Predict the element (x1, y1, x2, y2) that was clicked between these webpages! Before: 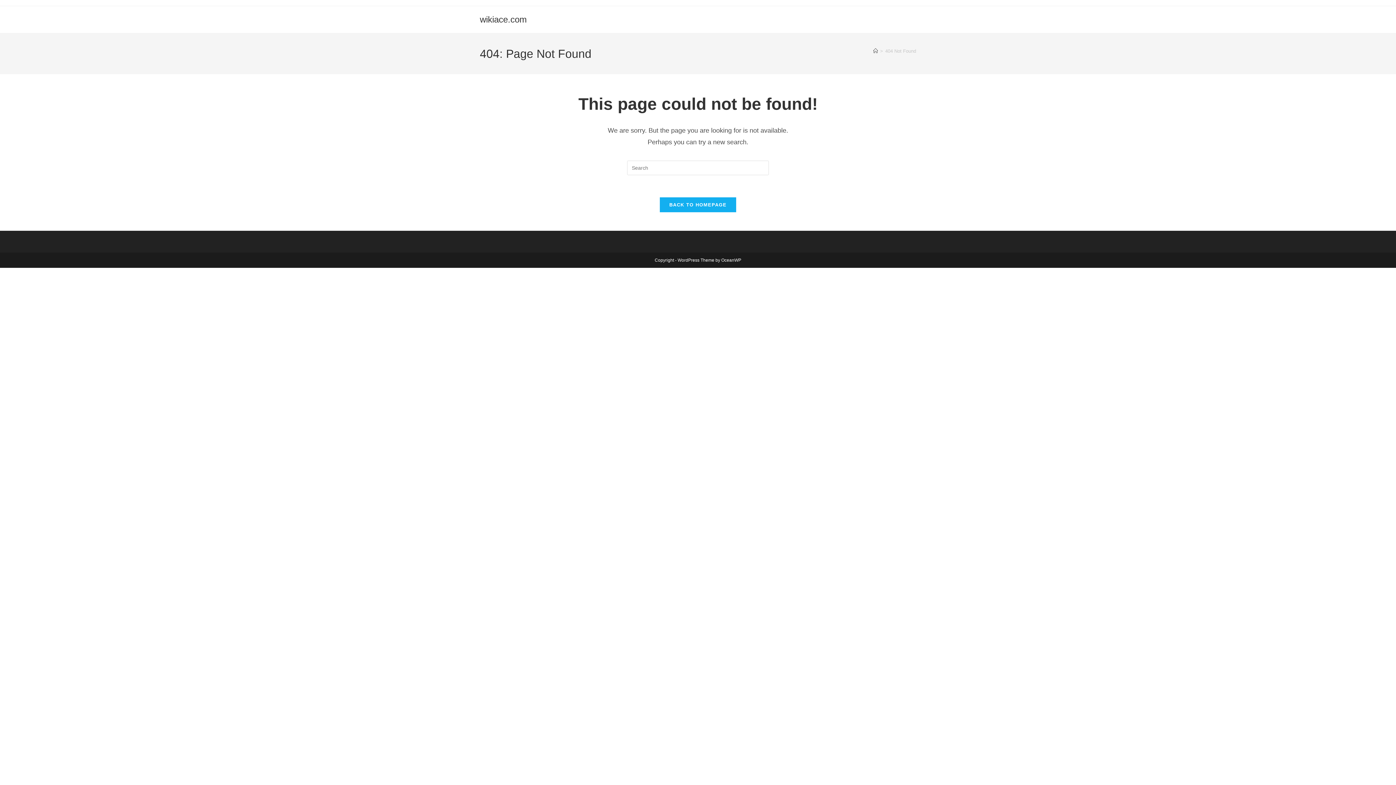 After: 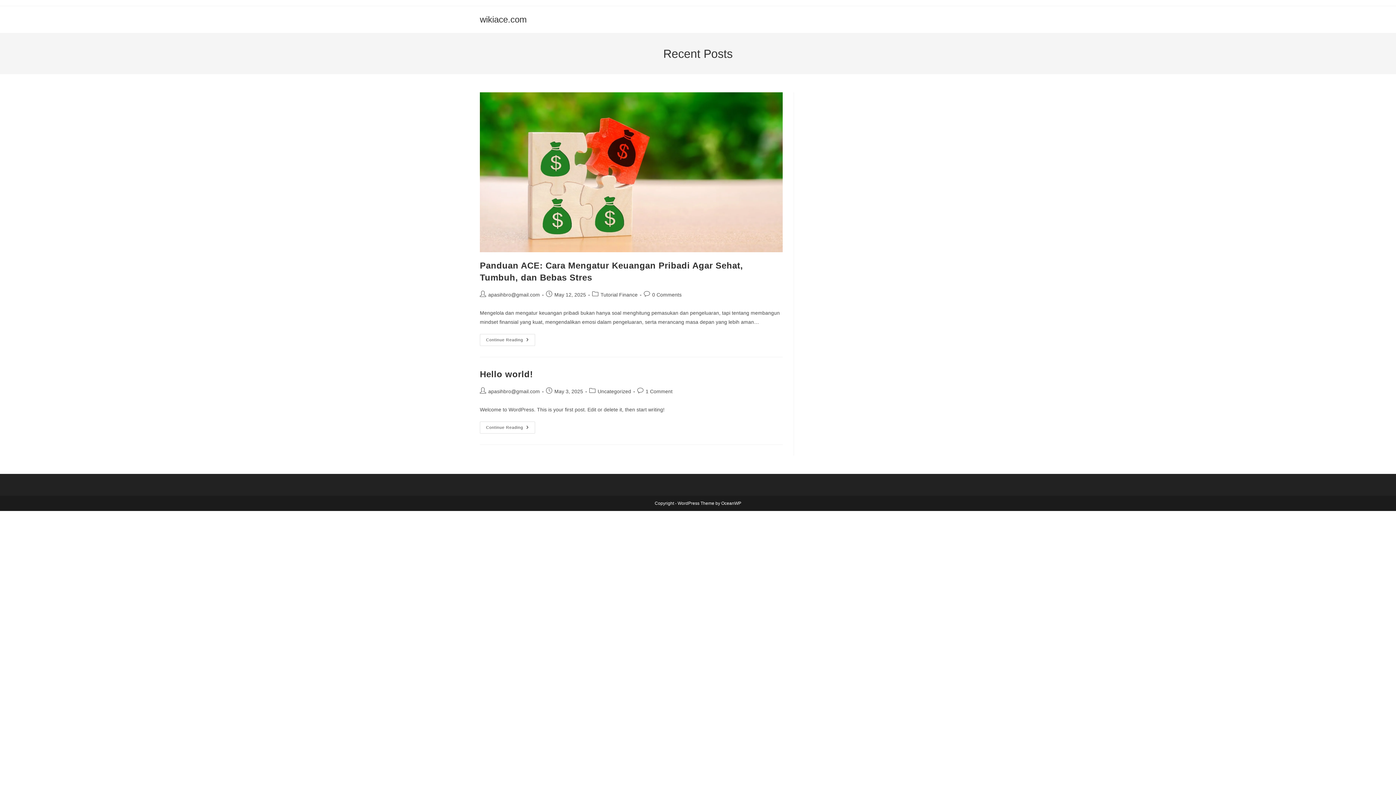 Action: label: Home bbox: (873, 48, 878, 53)